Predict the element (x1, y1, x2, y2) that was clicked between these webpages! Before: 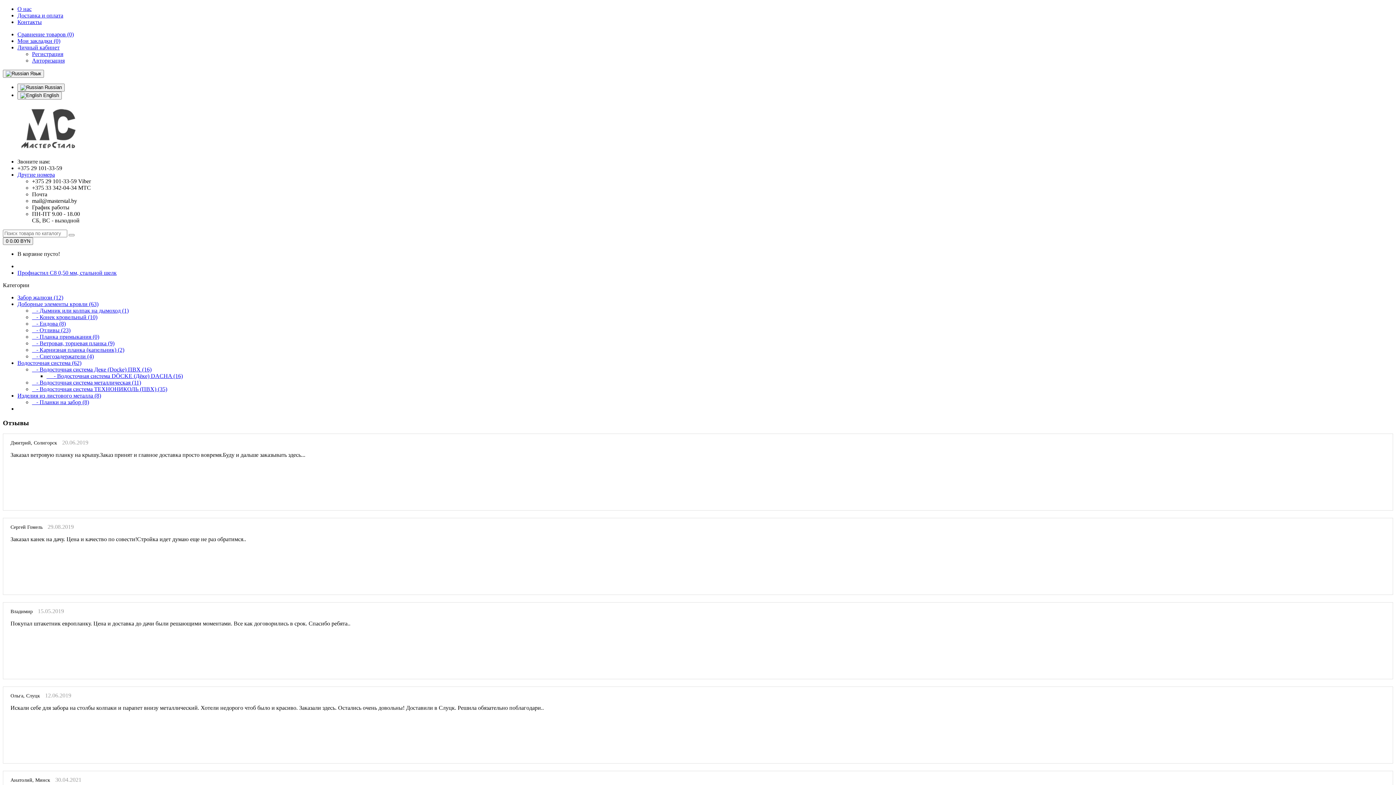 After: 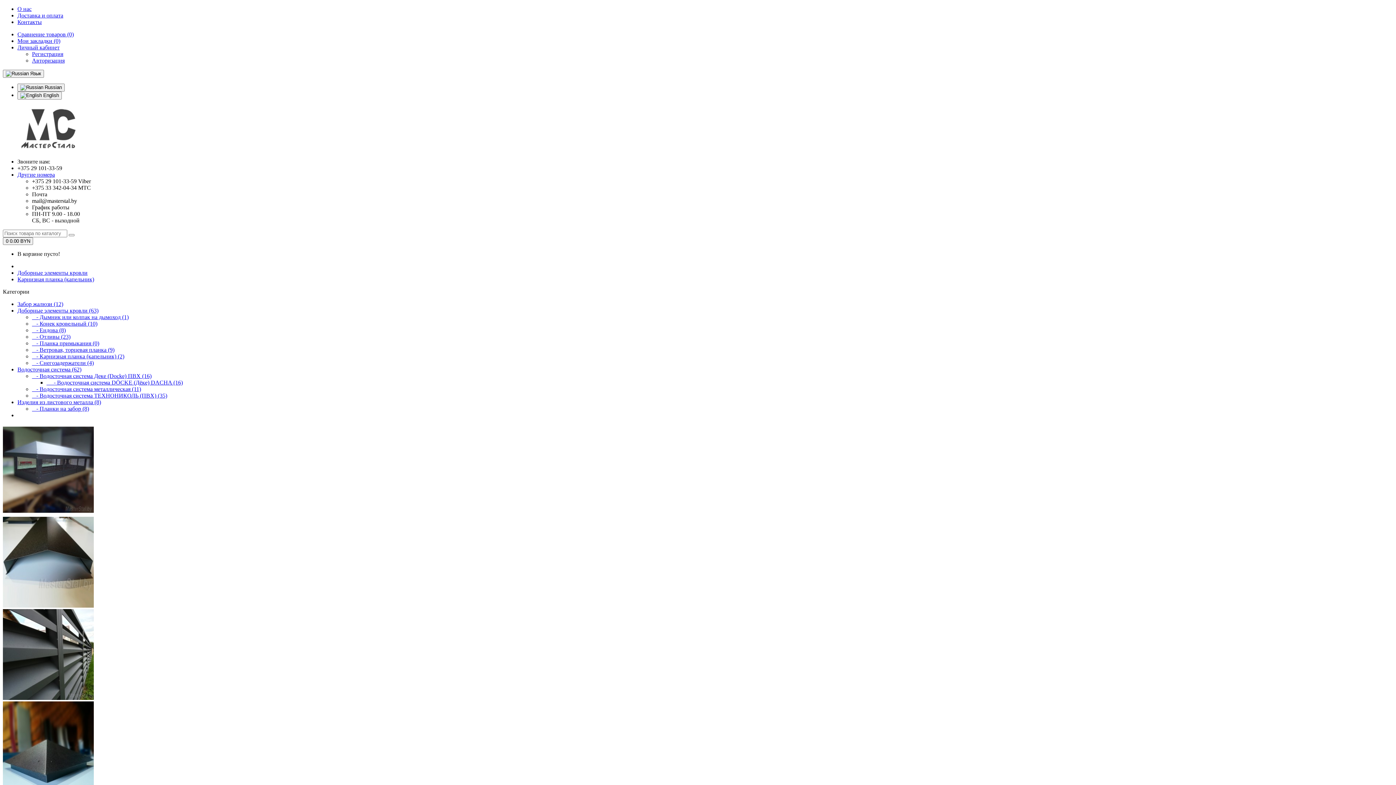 Action: bbox: (32, 346, 124, 353) label:    - Карнизная планка (капельник) (2)